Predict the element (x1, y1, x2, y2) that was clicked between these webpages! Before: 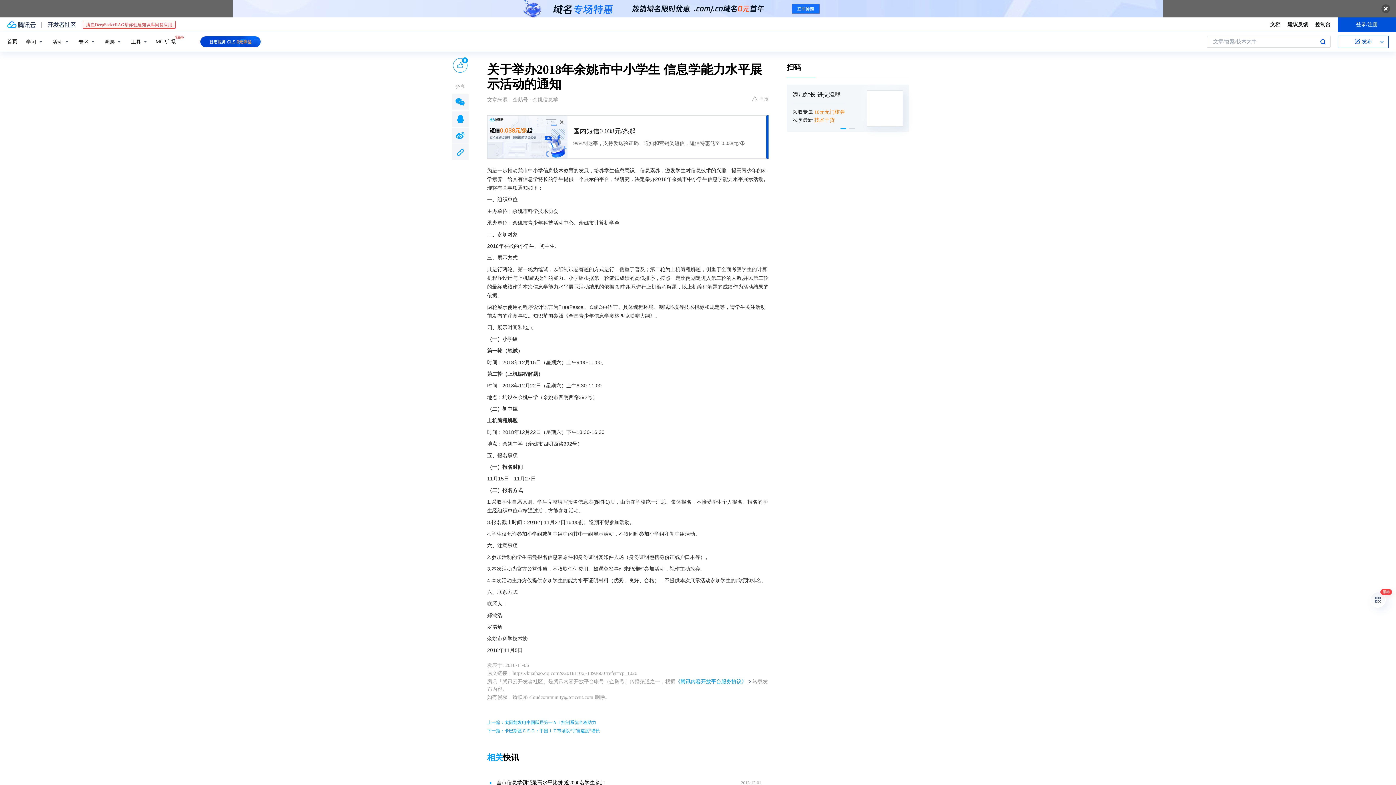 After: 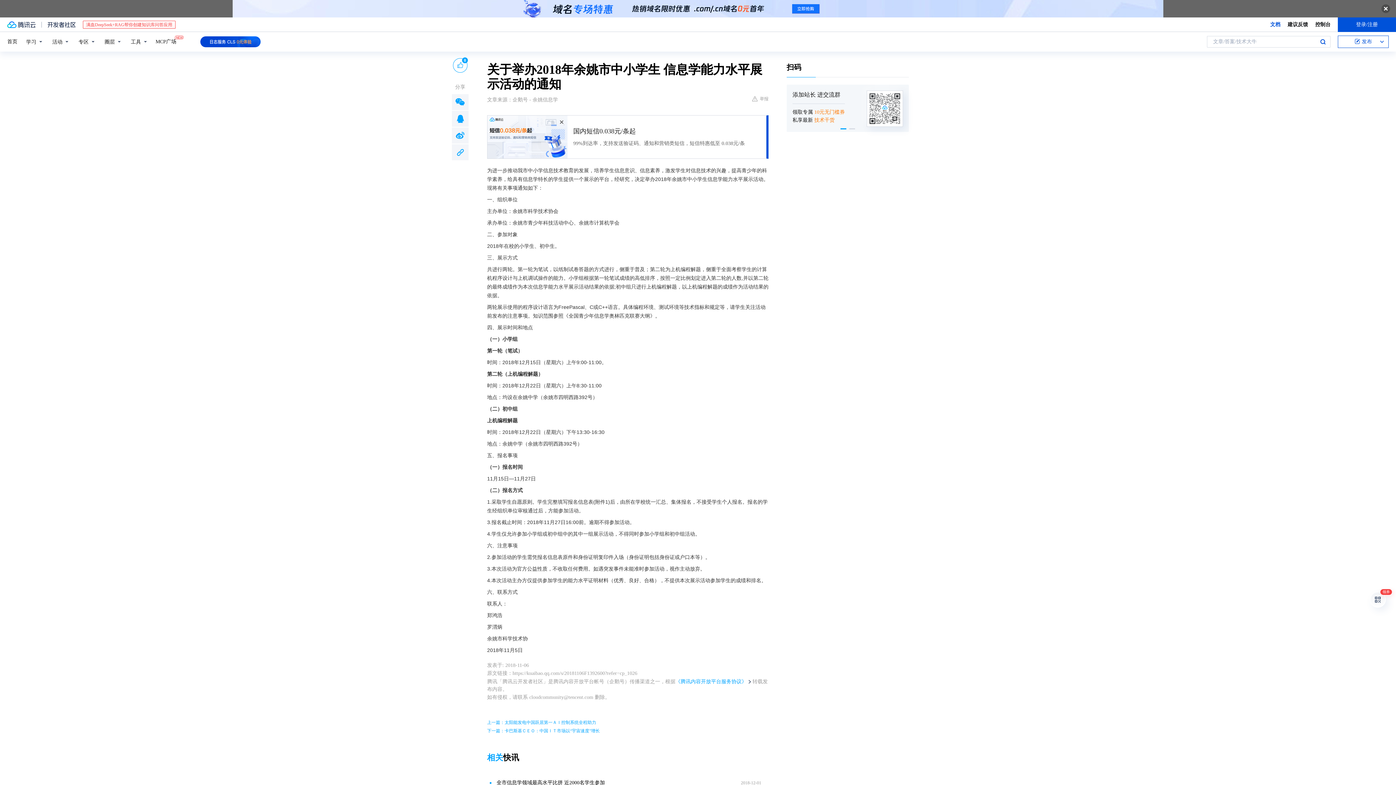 Action: bbox: (1270, 20, 1280, 28) label: 文档